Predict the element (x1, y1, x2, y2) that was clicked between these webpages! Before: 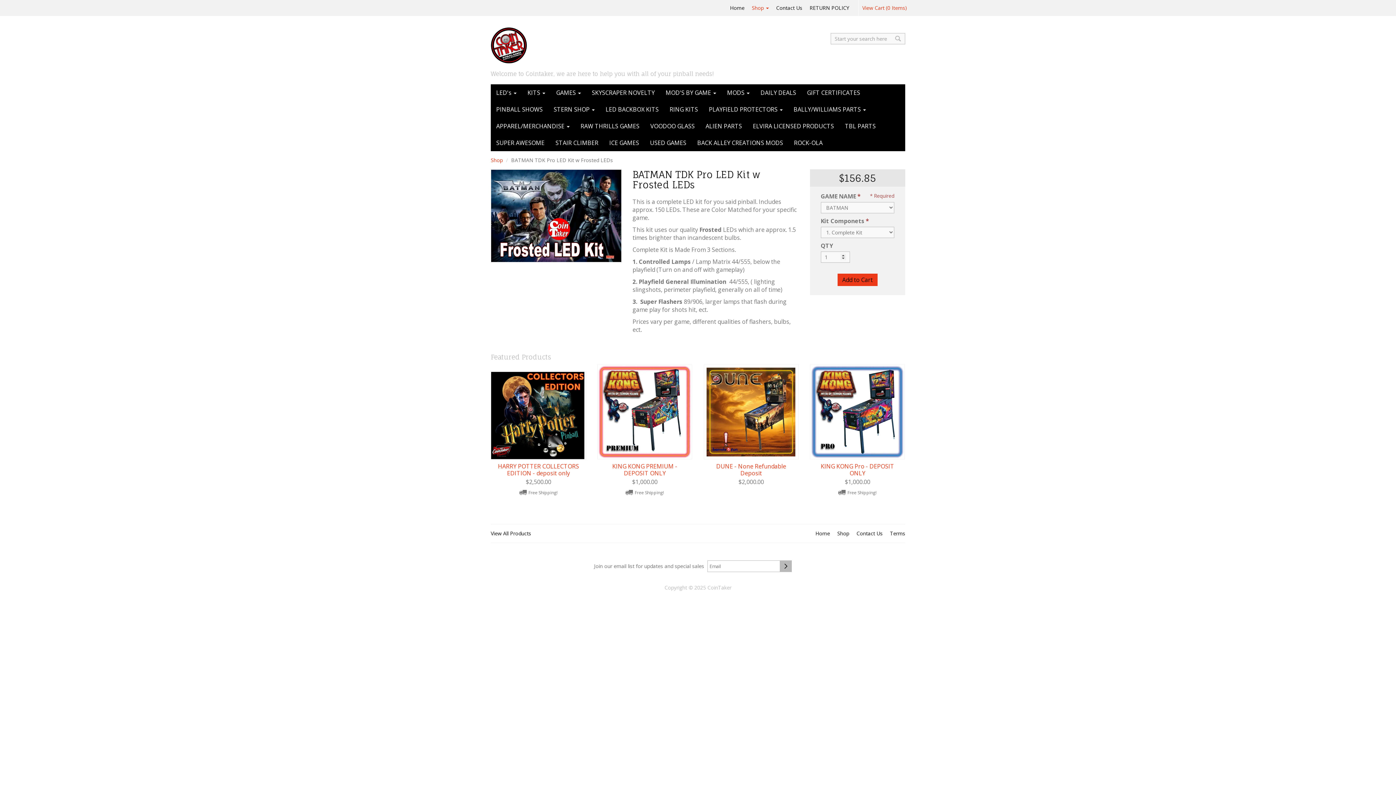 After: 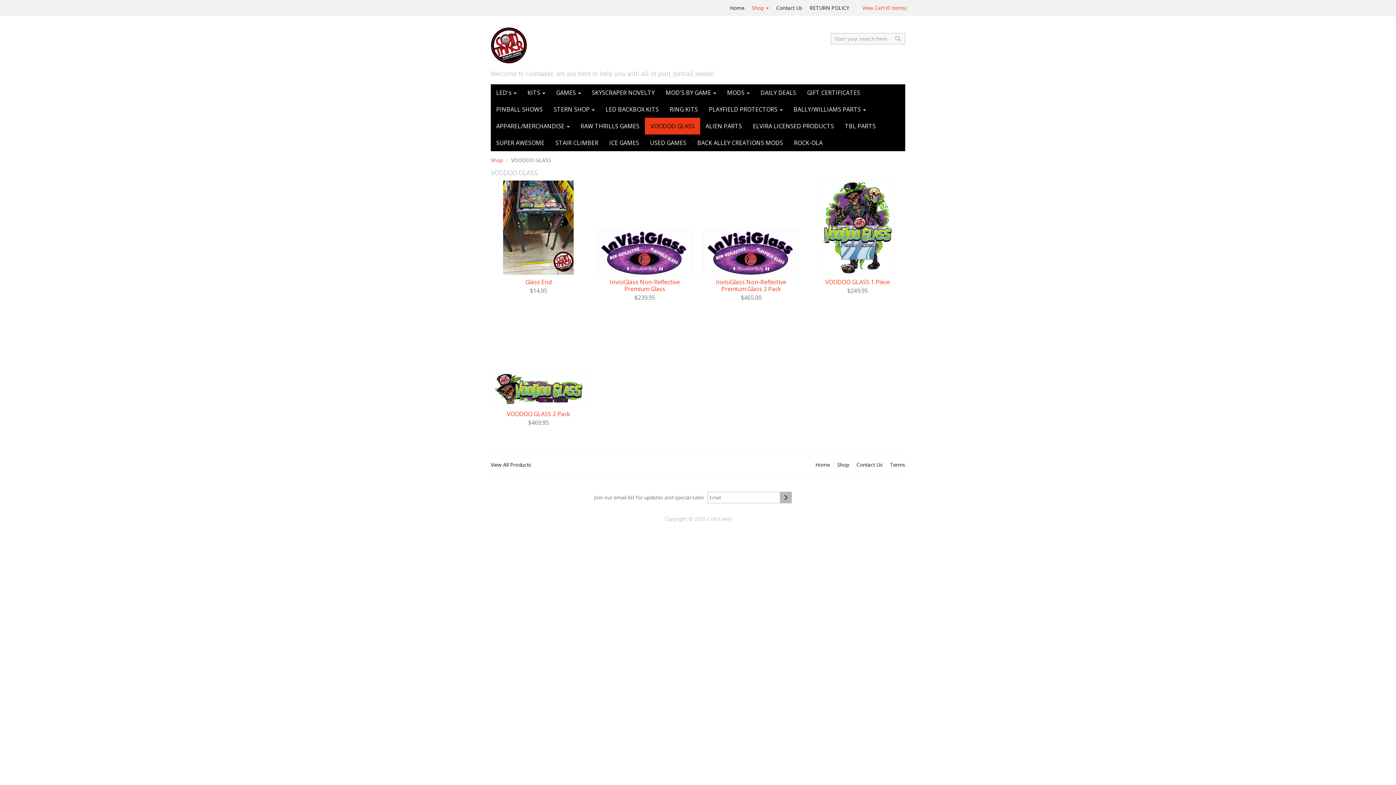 Action: label: VOODOO GLASS bbox: (645, 117, 700, 134)